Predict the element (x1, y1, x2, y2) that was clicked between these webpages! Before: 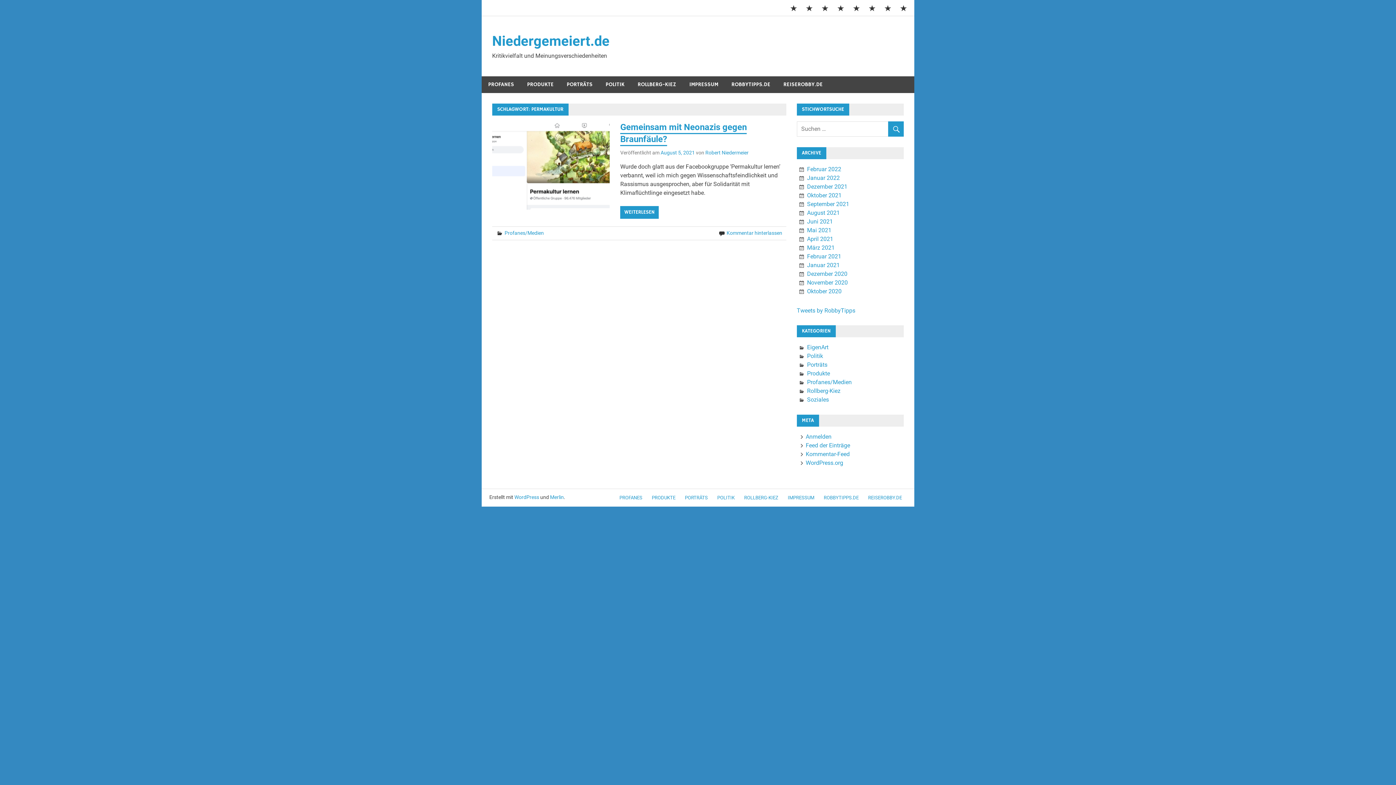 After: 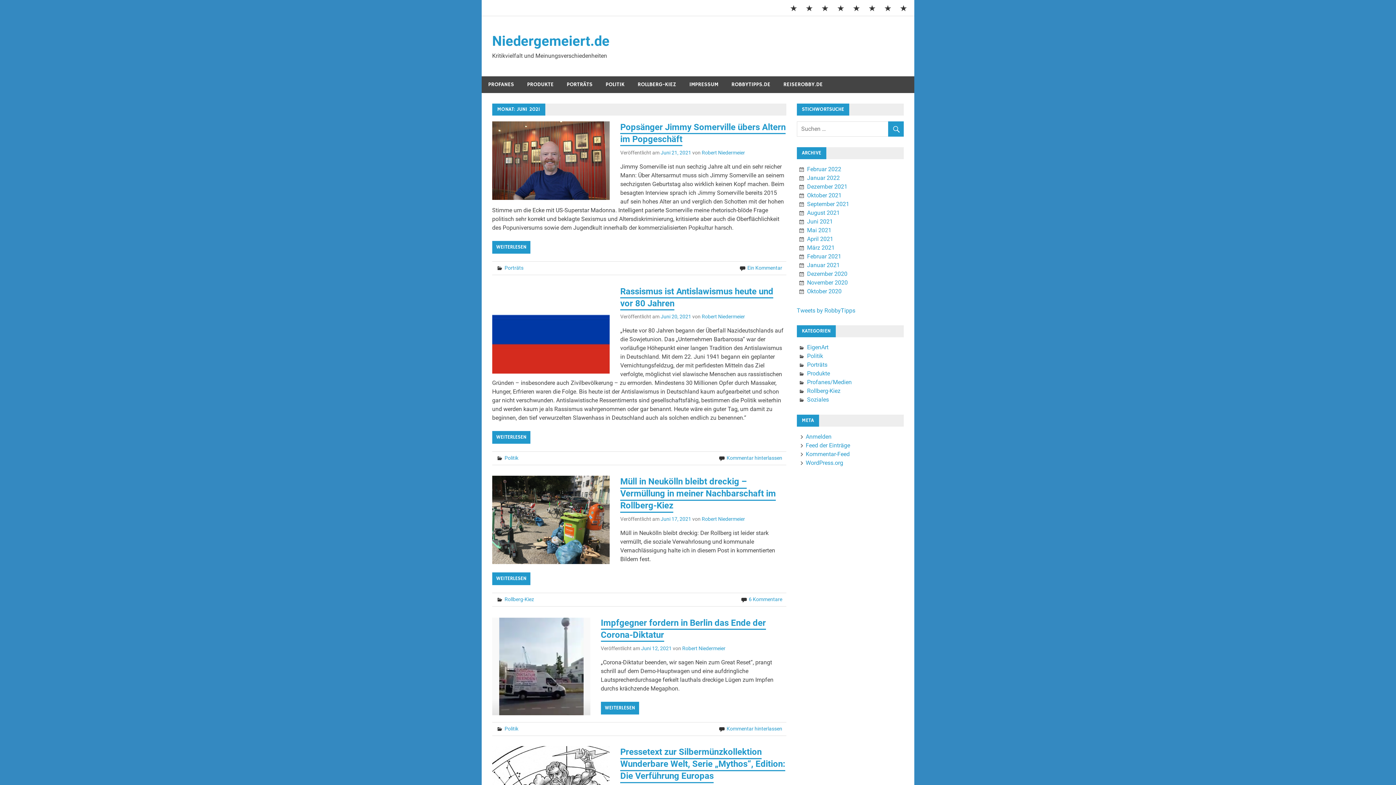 Action: label: Juni 2021 bbox: (807, 218, 833, 225)